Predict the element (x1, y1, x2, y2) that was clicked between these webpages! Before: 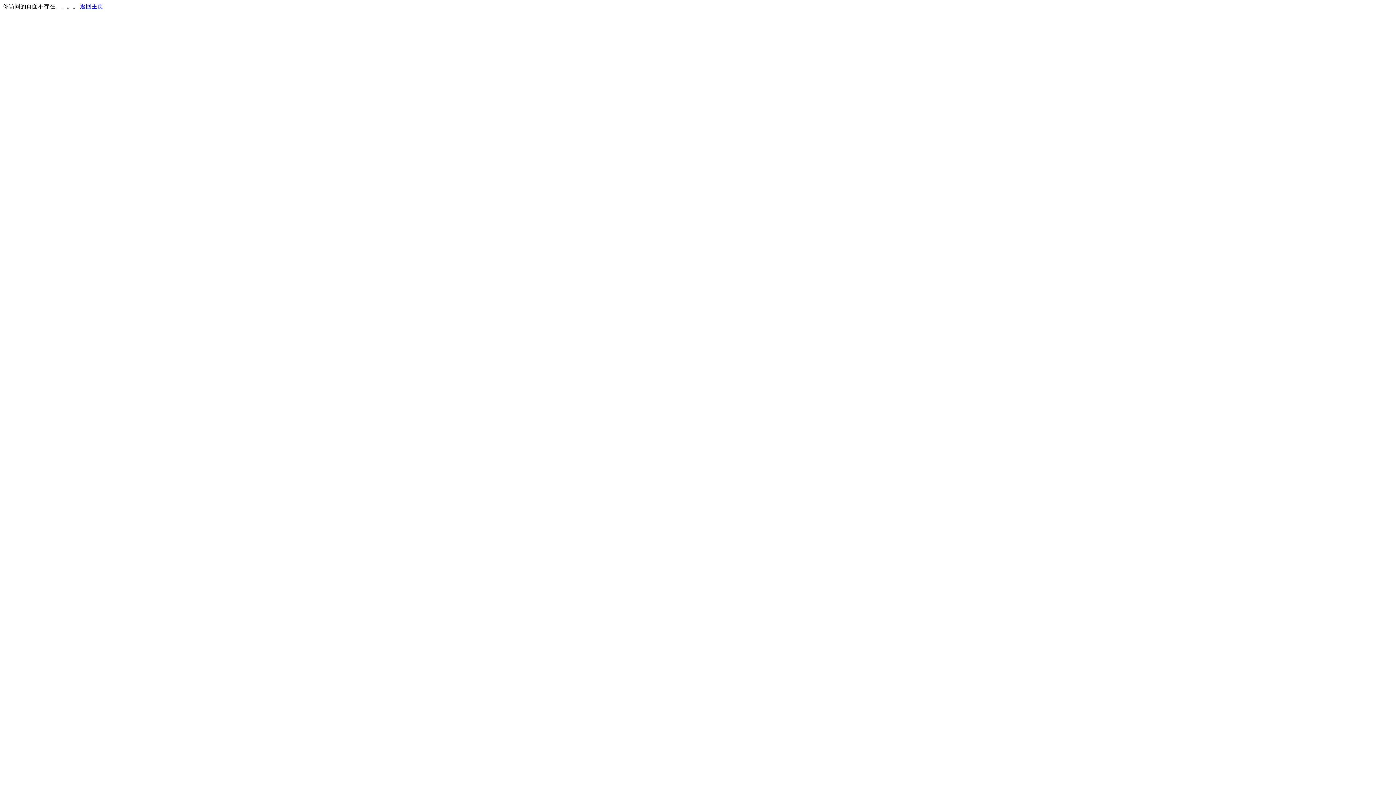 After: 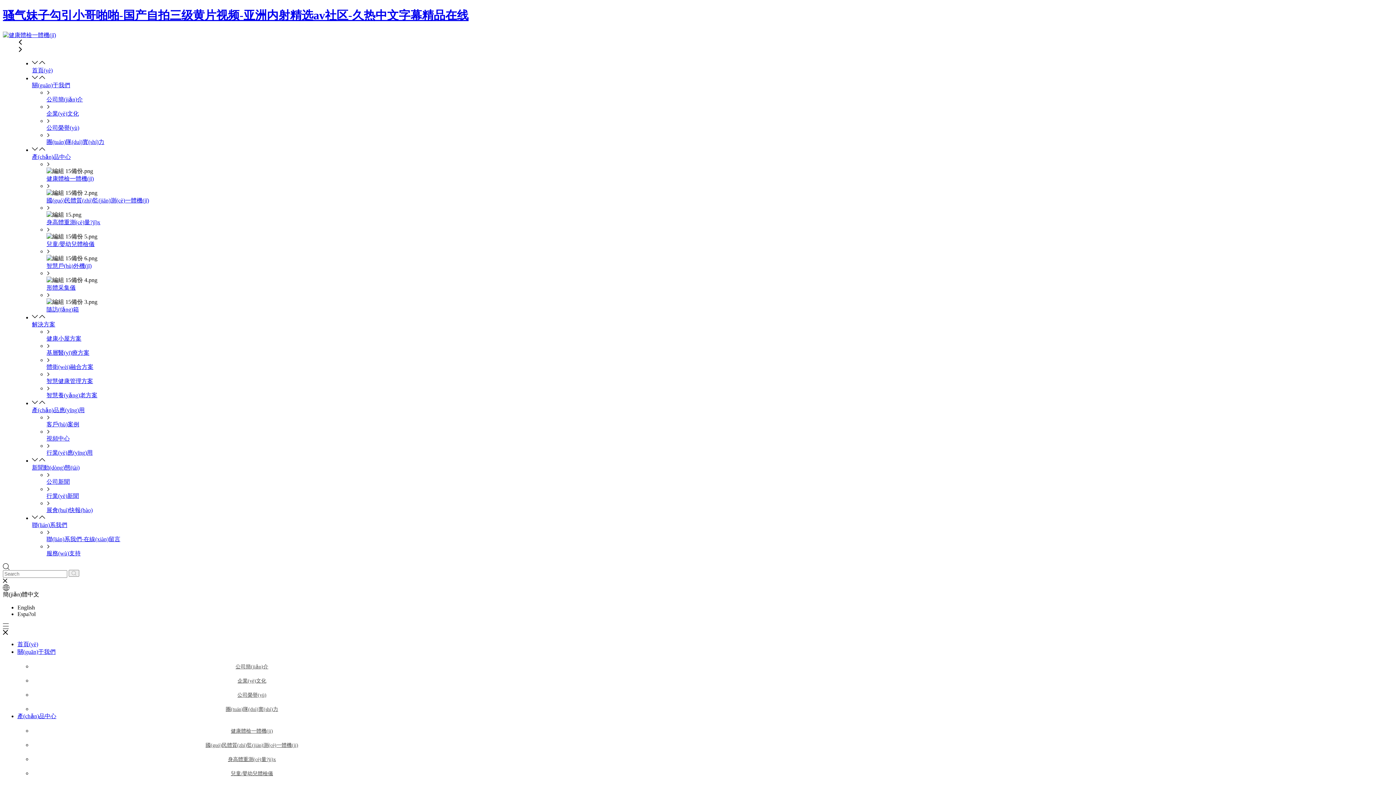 Action: label: 返回主页 bbox: (80, 3, 103, 9)